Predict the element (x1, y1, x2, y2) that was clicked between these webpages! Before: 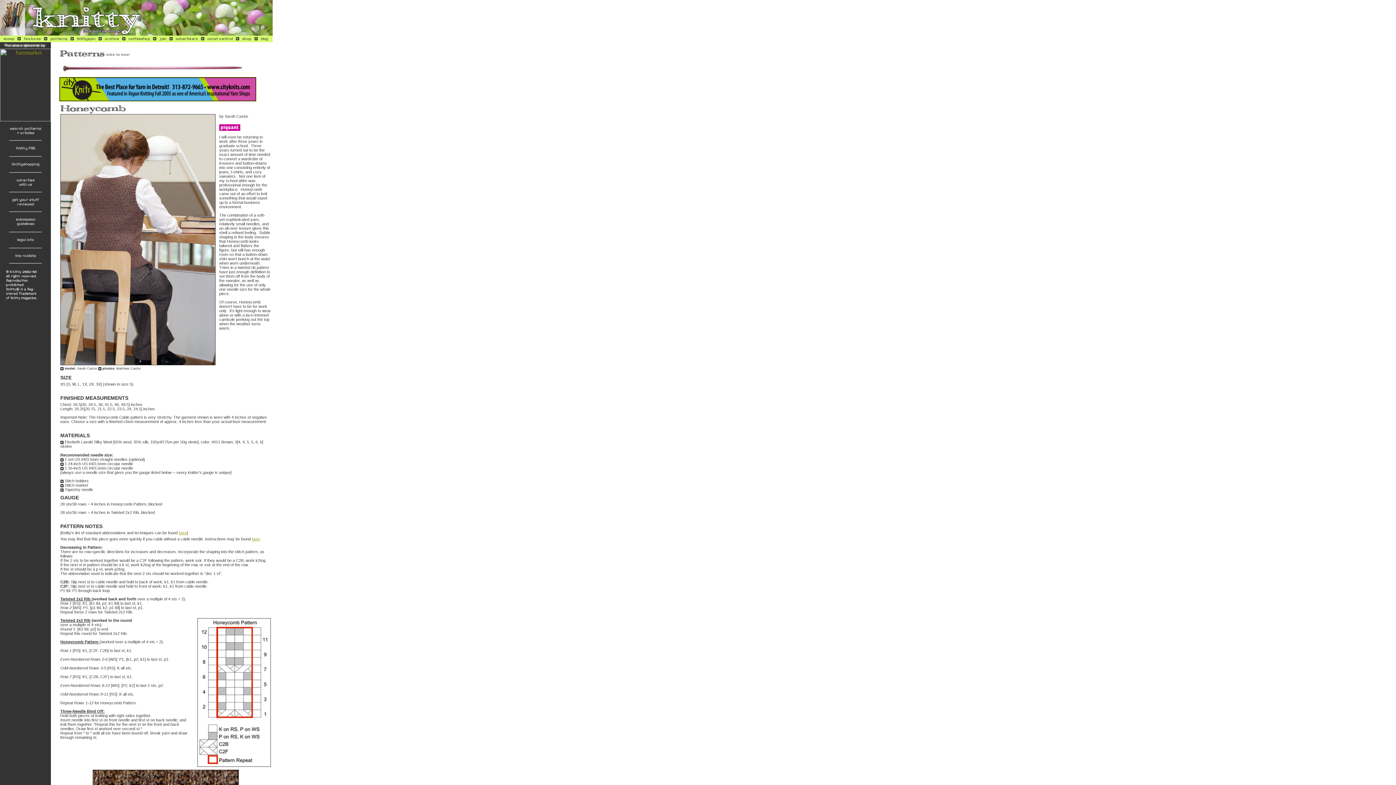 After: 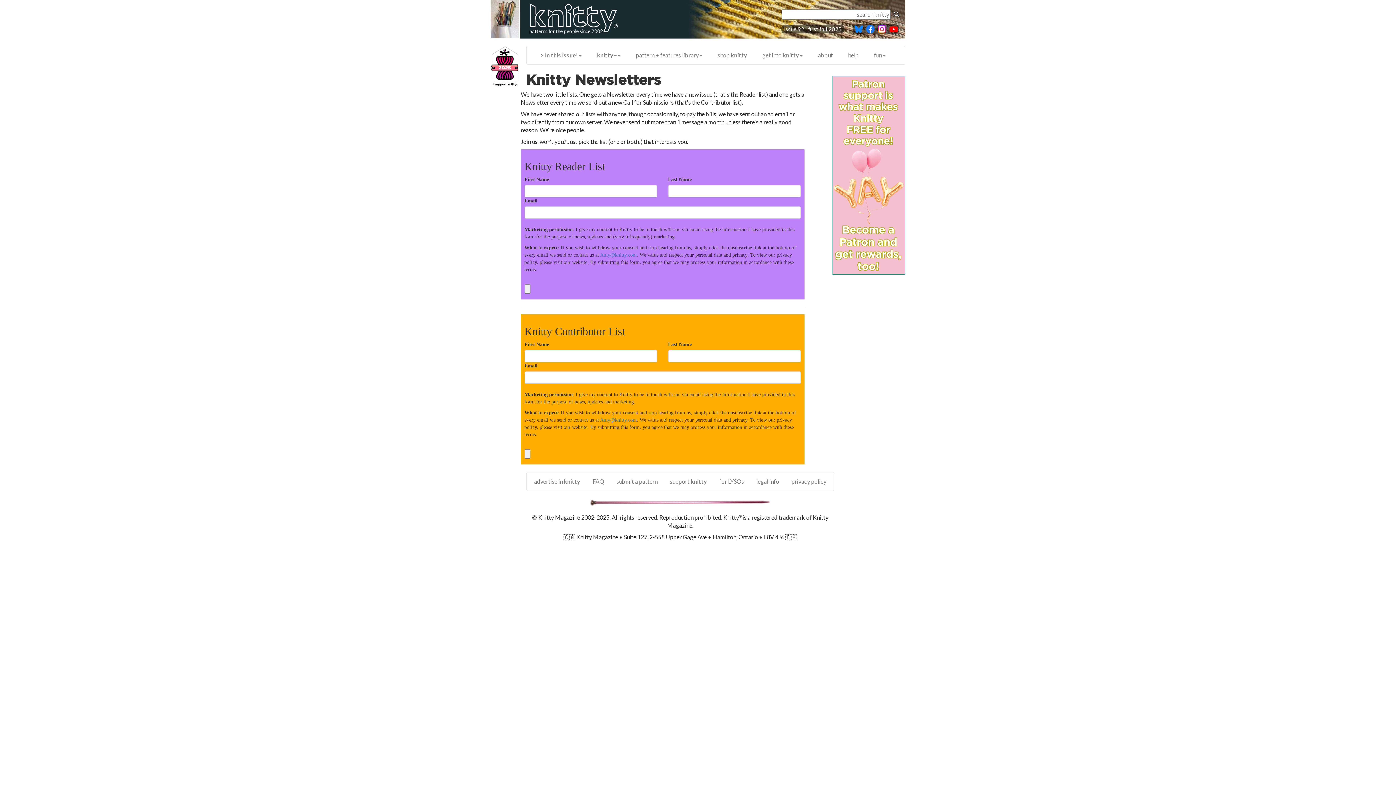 Action: bbox: (159, 34, 166, 41)